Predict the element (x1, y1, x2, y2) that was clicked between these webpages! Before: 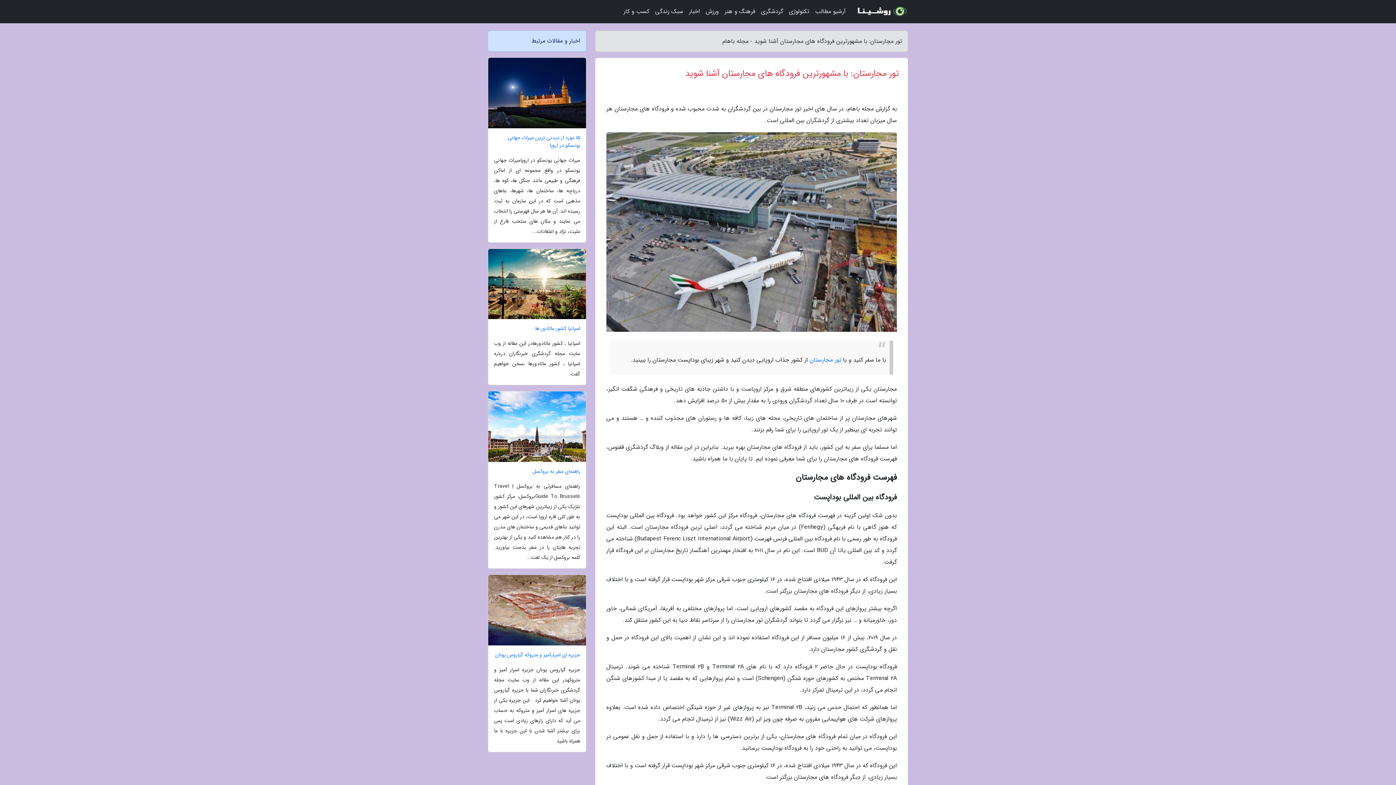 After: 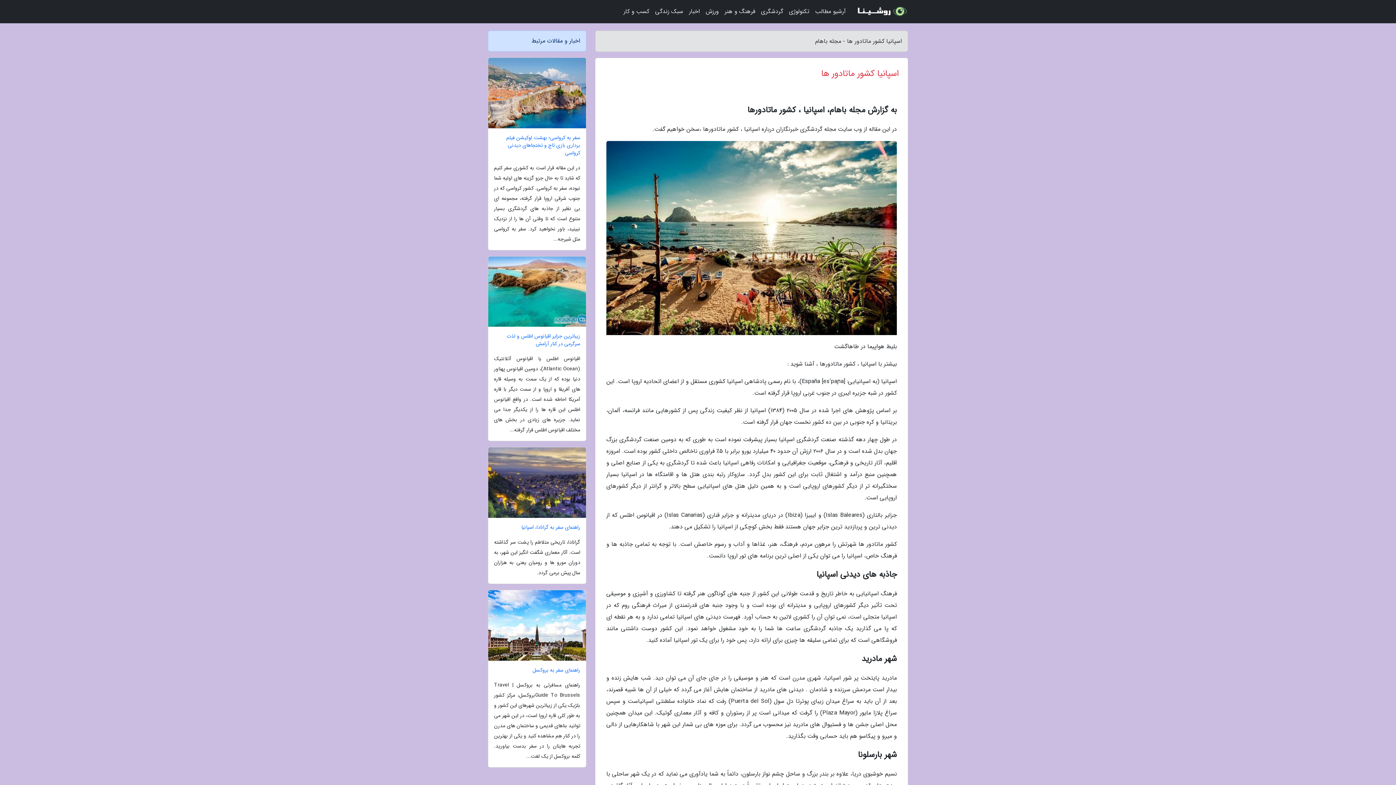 Action: bbox: (488, 325, 586, 332) label: اسپانیا کشور ماتادور ها